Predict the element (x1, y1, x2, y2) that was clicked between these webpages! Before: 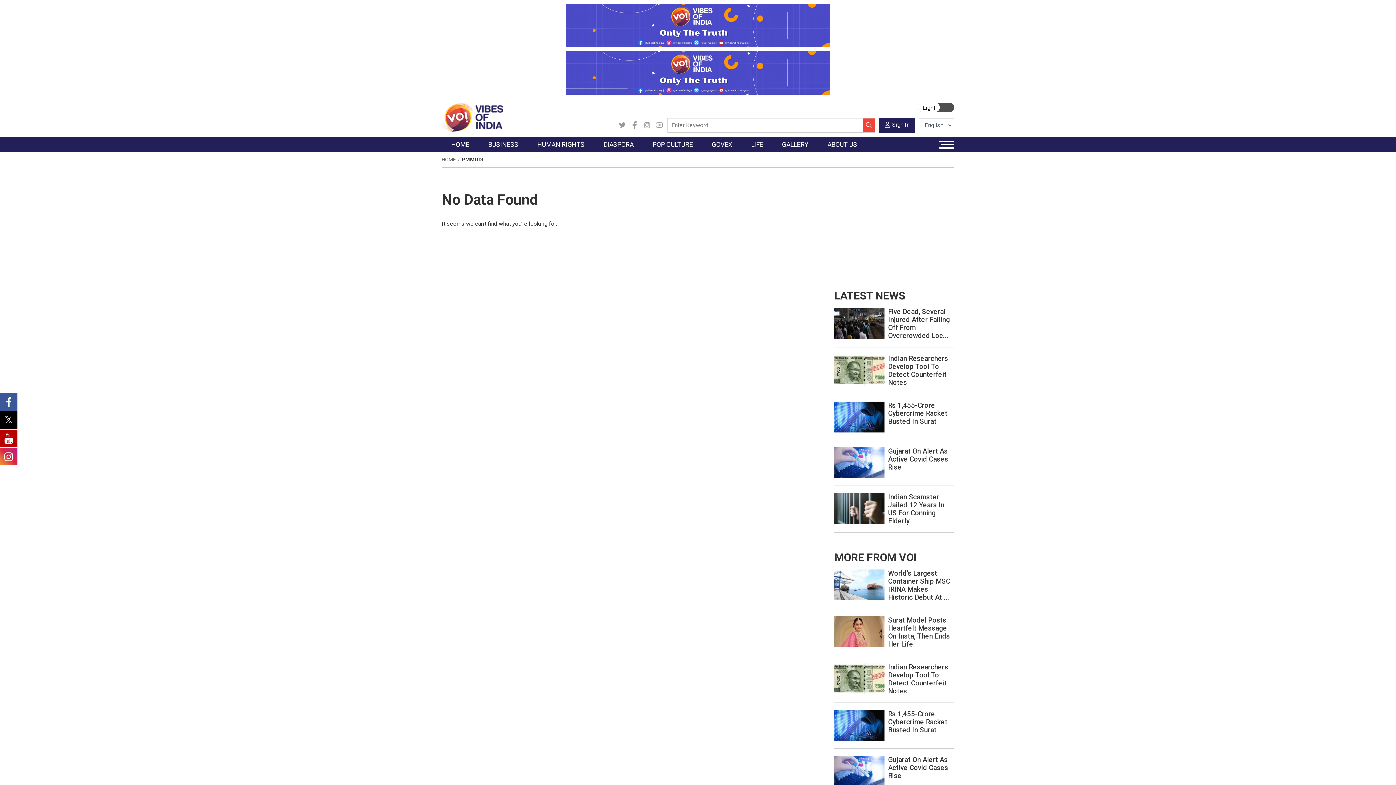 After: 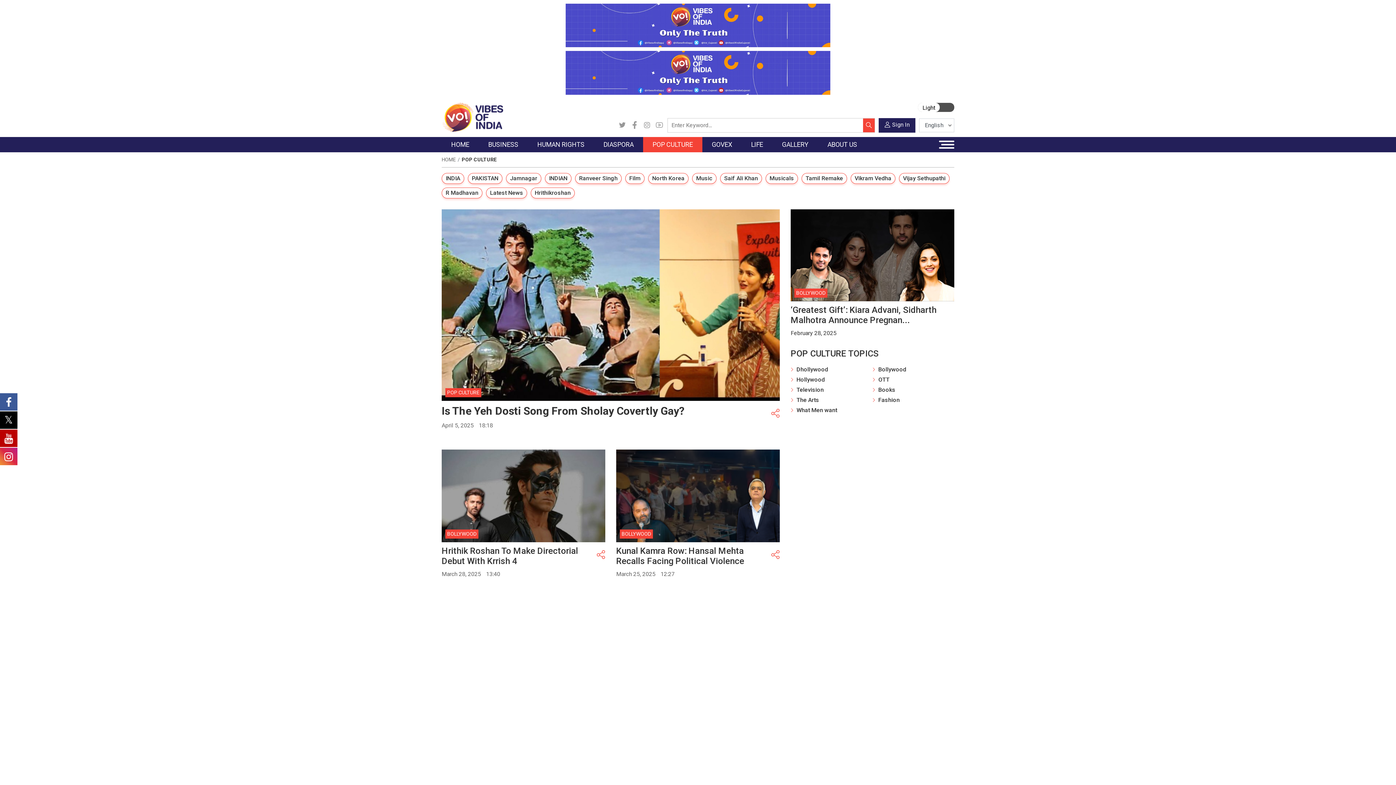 Action: bbox: (643, 137, 702, 152) label: POP CULTURE